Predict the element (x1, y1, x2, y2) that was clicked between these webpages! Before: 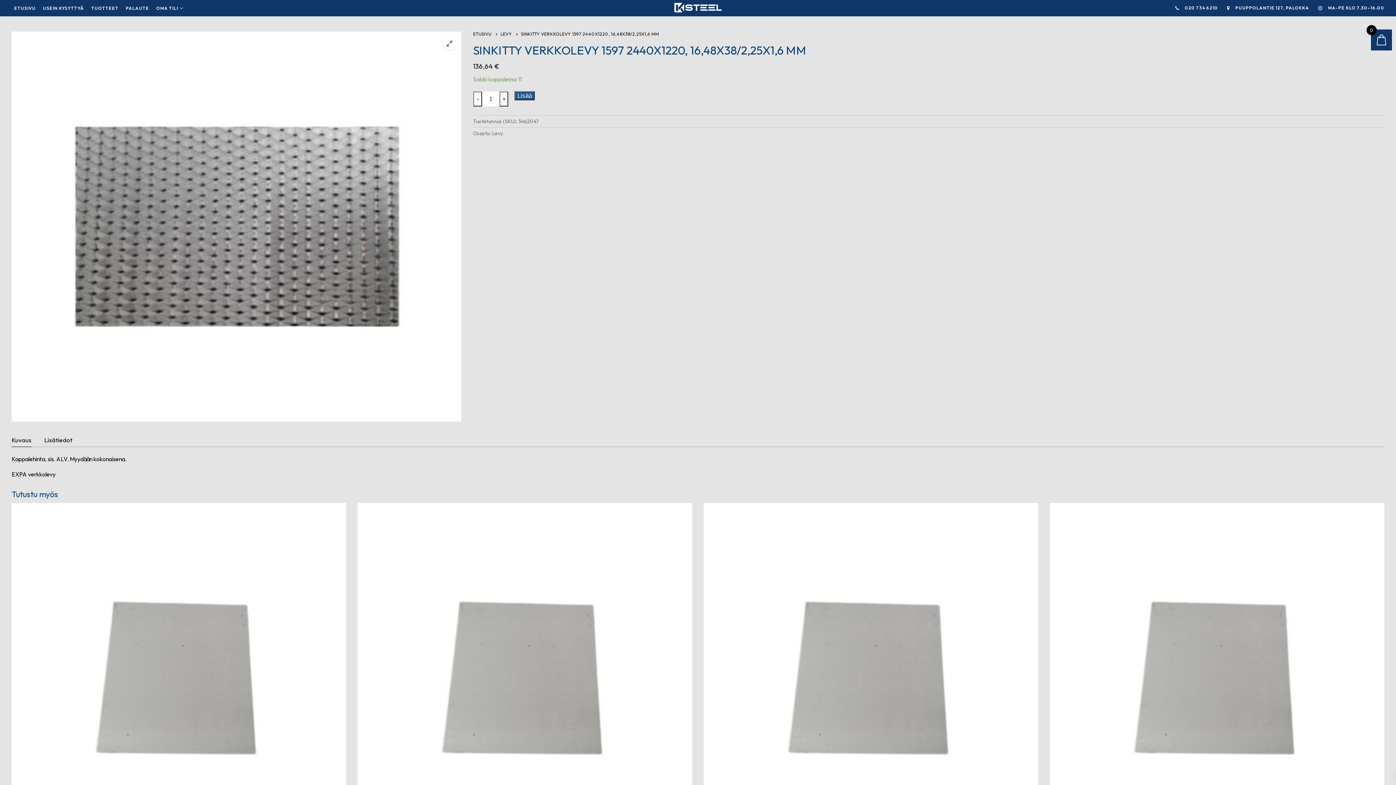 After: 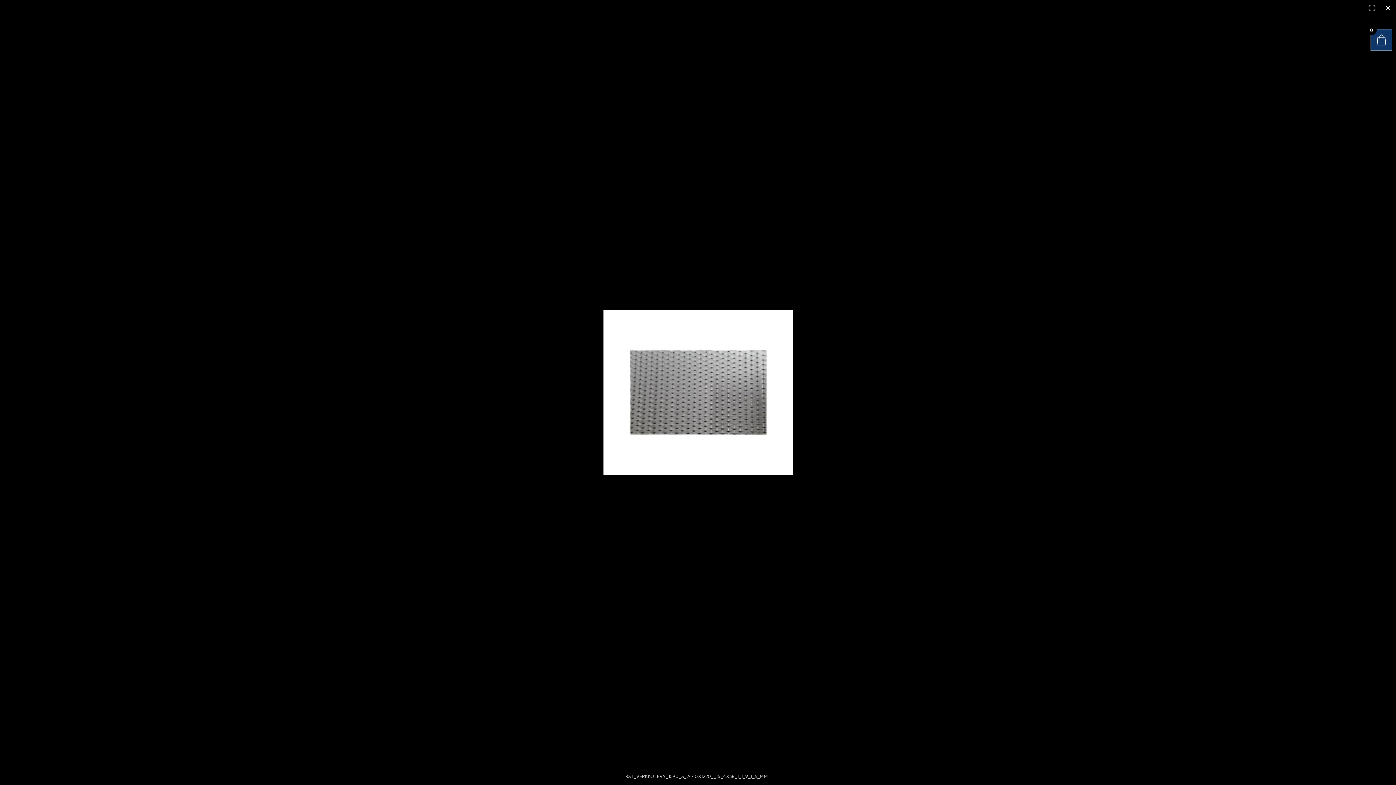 Action: bbox: (443, 37, 456, 50) label: View full-screen image gallery